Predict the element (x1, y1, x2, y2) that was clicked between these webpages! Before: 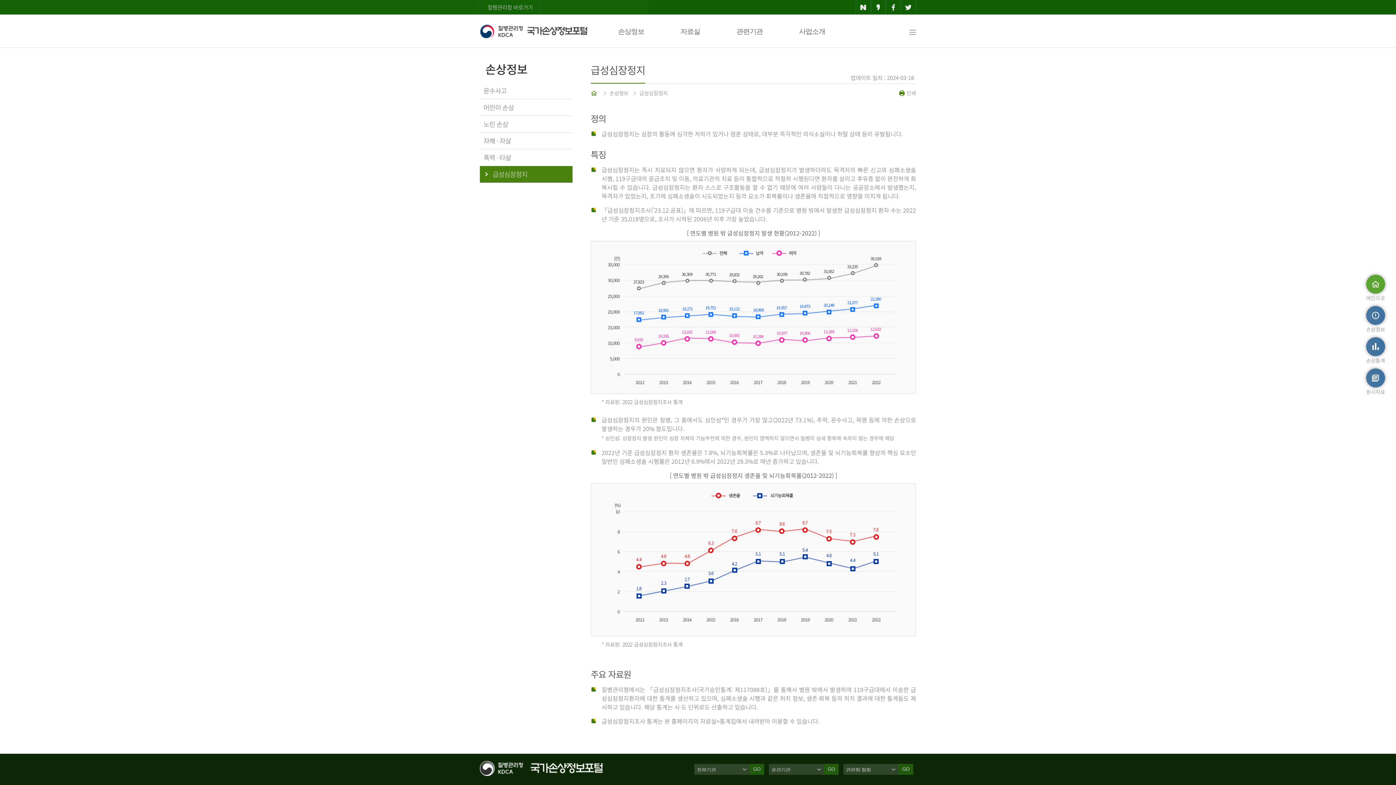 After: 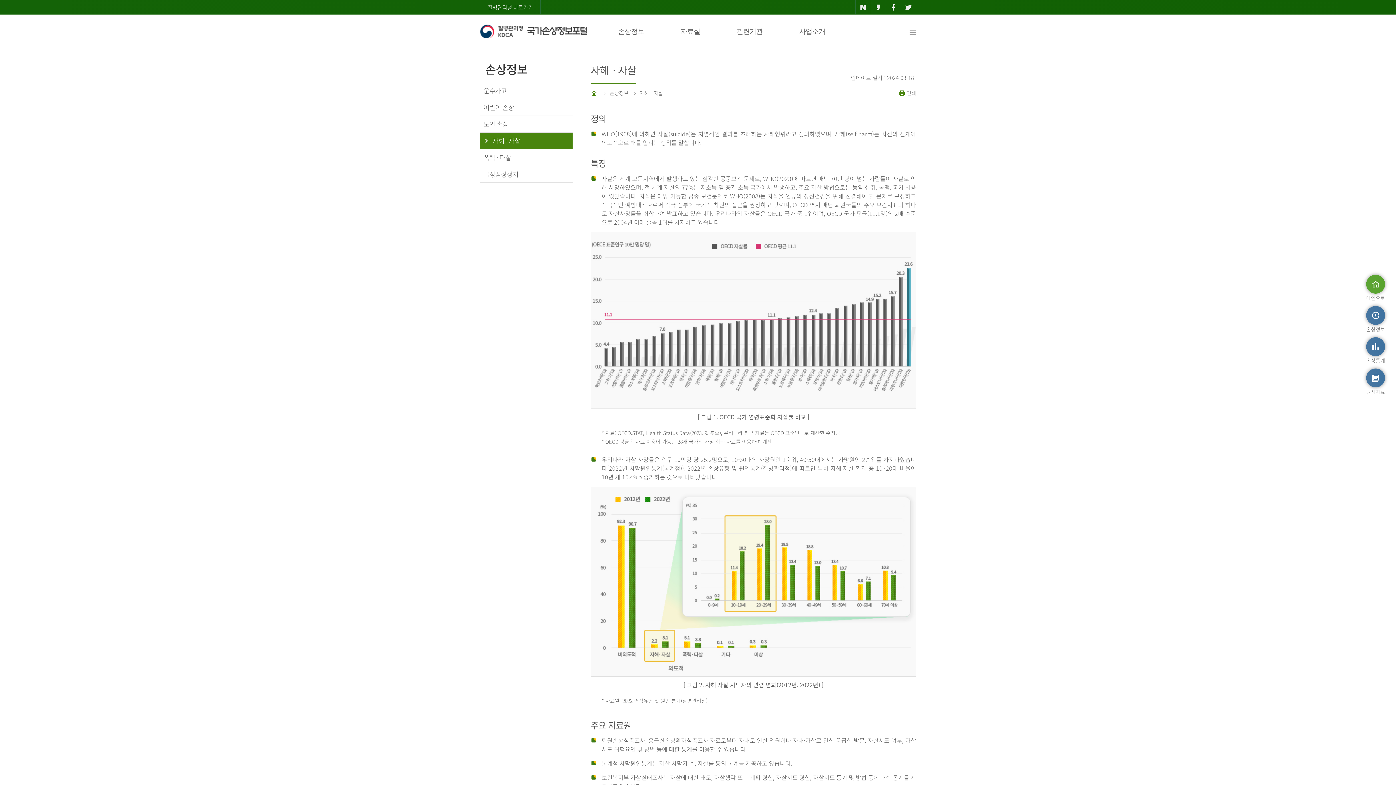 Action: bbox: (480, 132, 572, 149) label: 자해 · 자살